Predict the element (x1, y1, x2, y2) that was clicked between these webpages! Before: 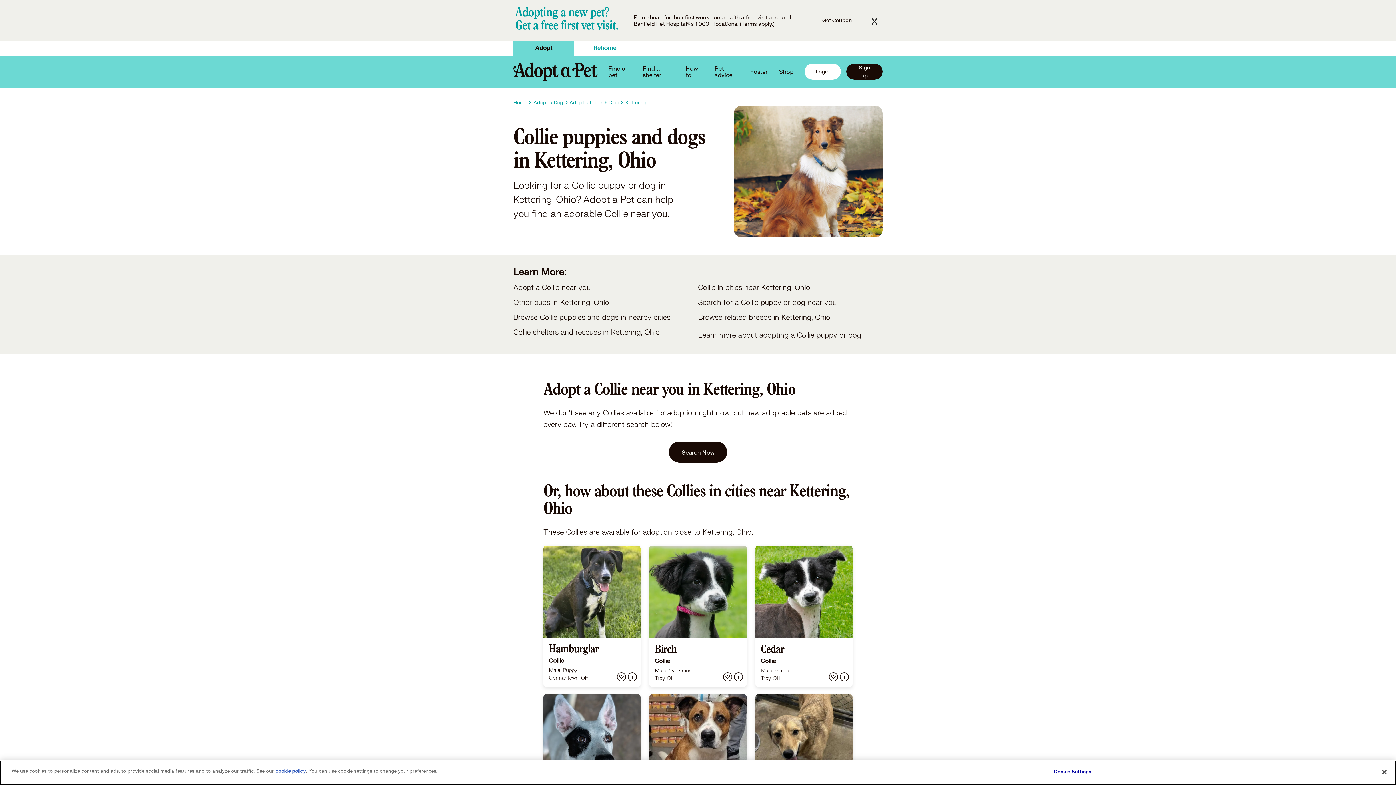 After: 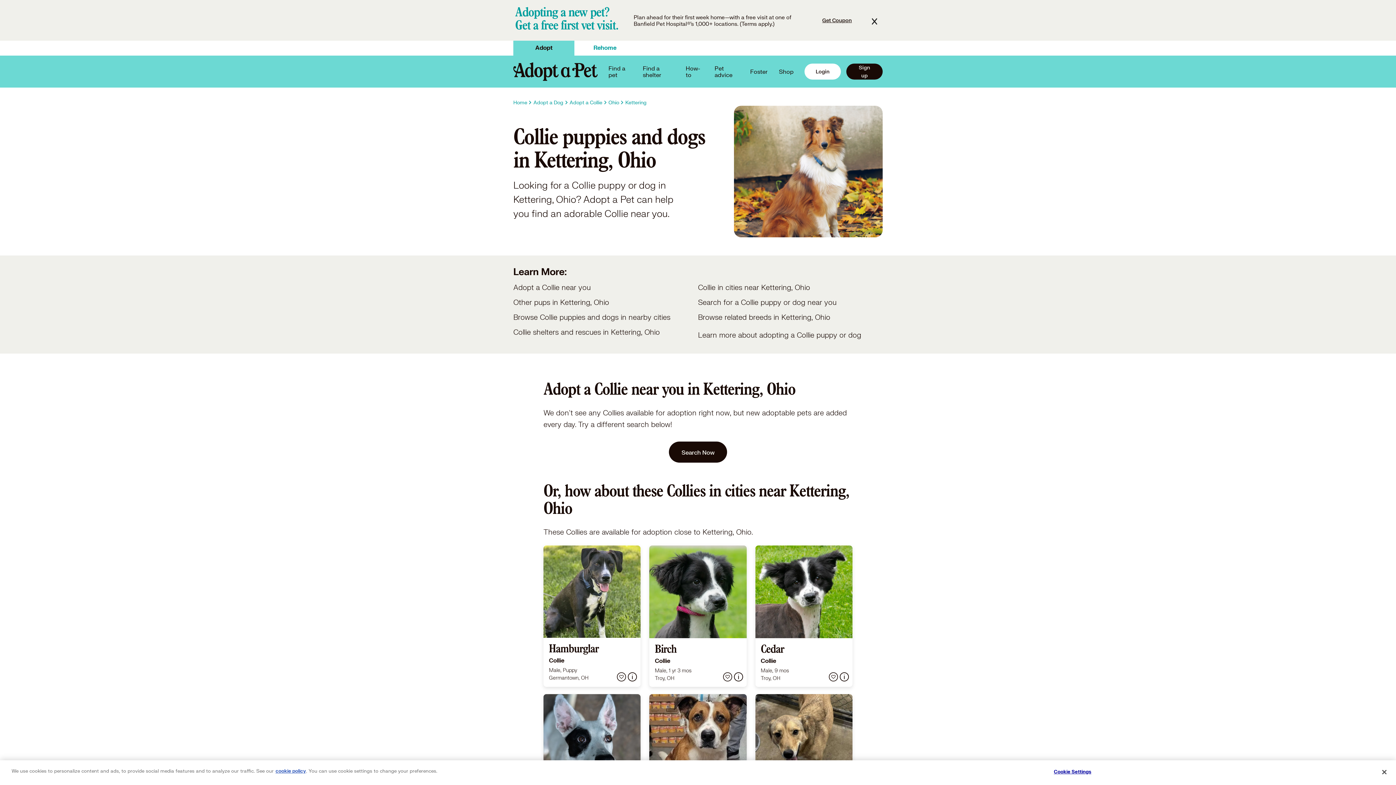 Action: label: PetSmart link, opens in a new tab bbox: (779, 68, 793, 74)